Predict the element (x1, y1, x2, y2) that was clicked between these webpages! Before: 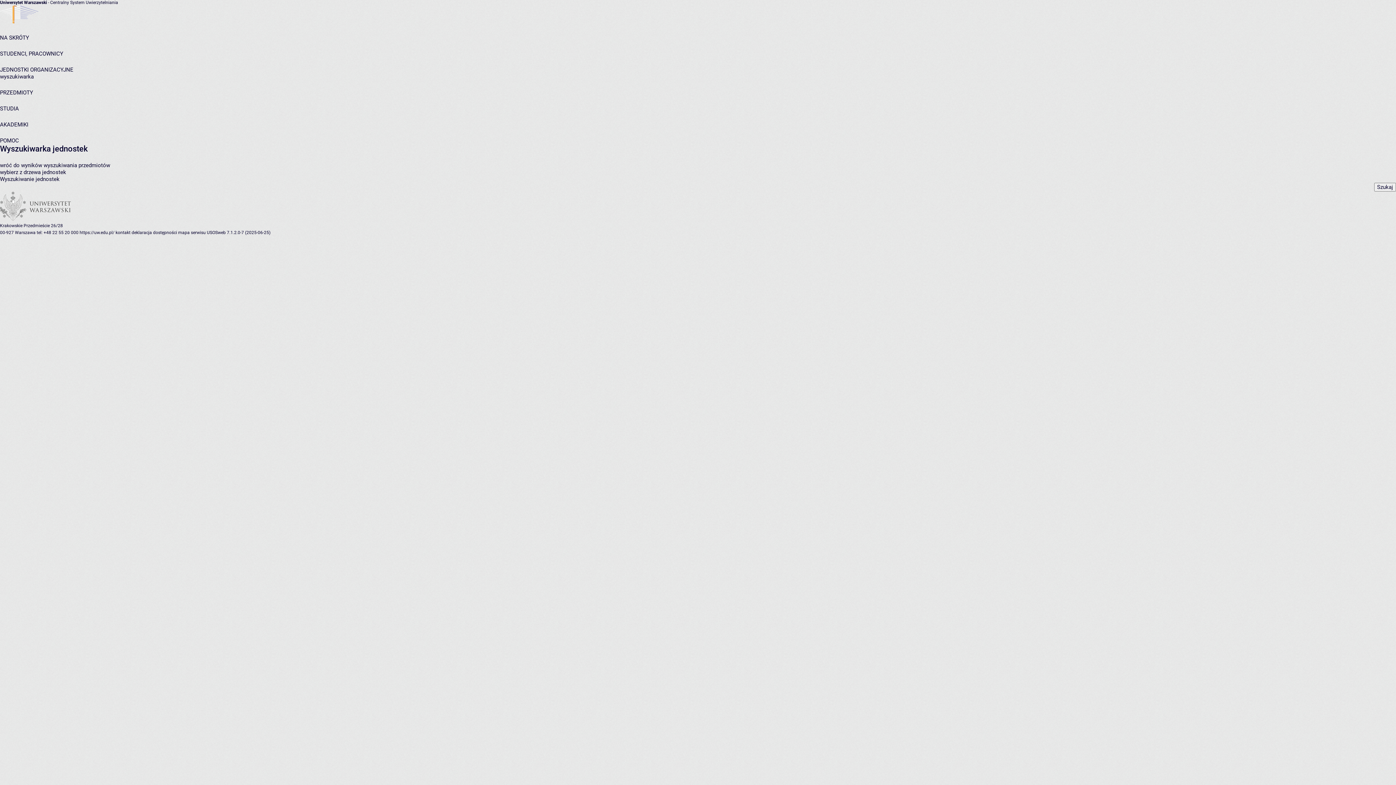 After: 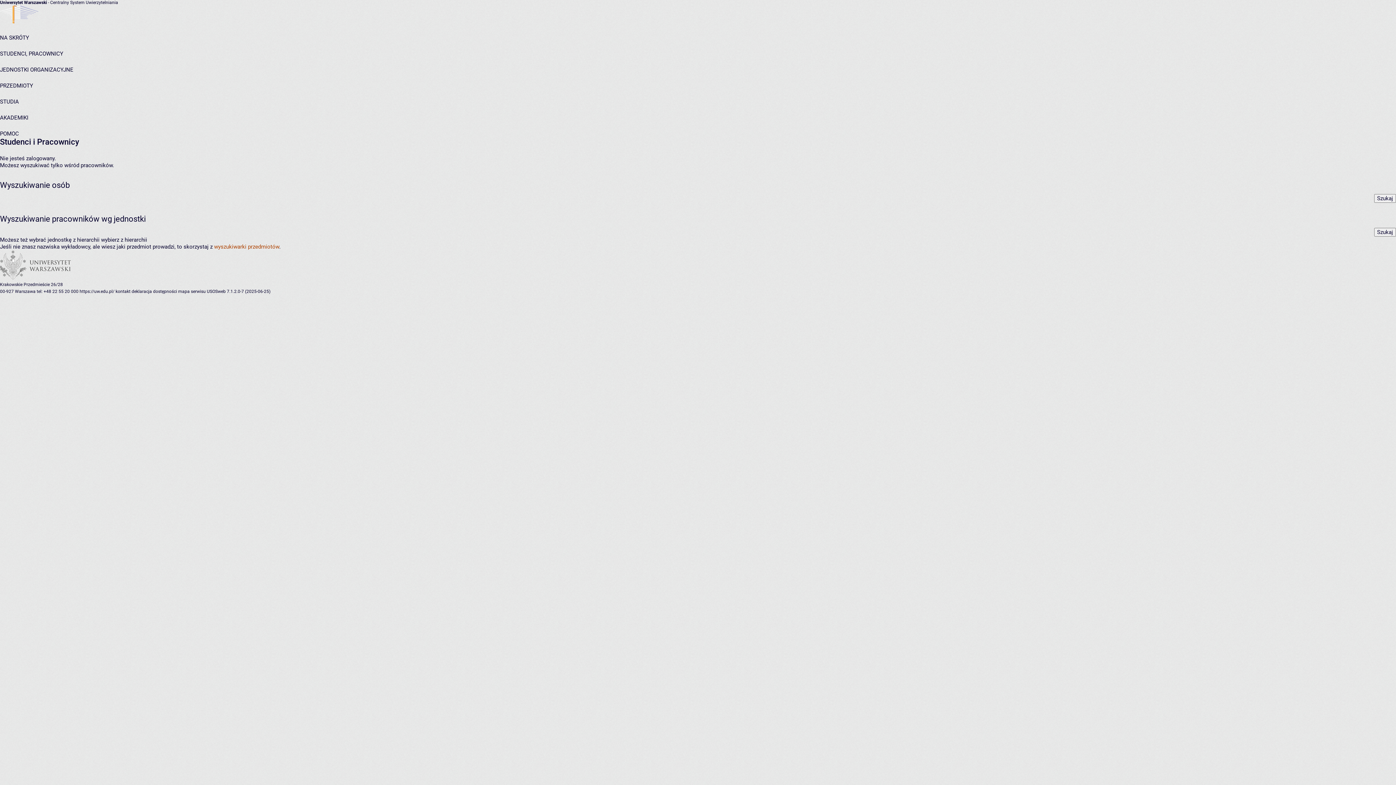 Action: label: STUDENCI, PRACOWNICY bbox: (0, 50, 63, 57)